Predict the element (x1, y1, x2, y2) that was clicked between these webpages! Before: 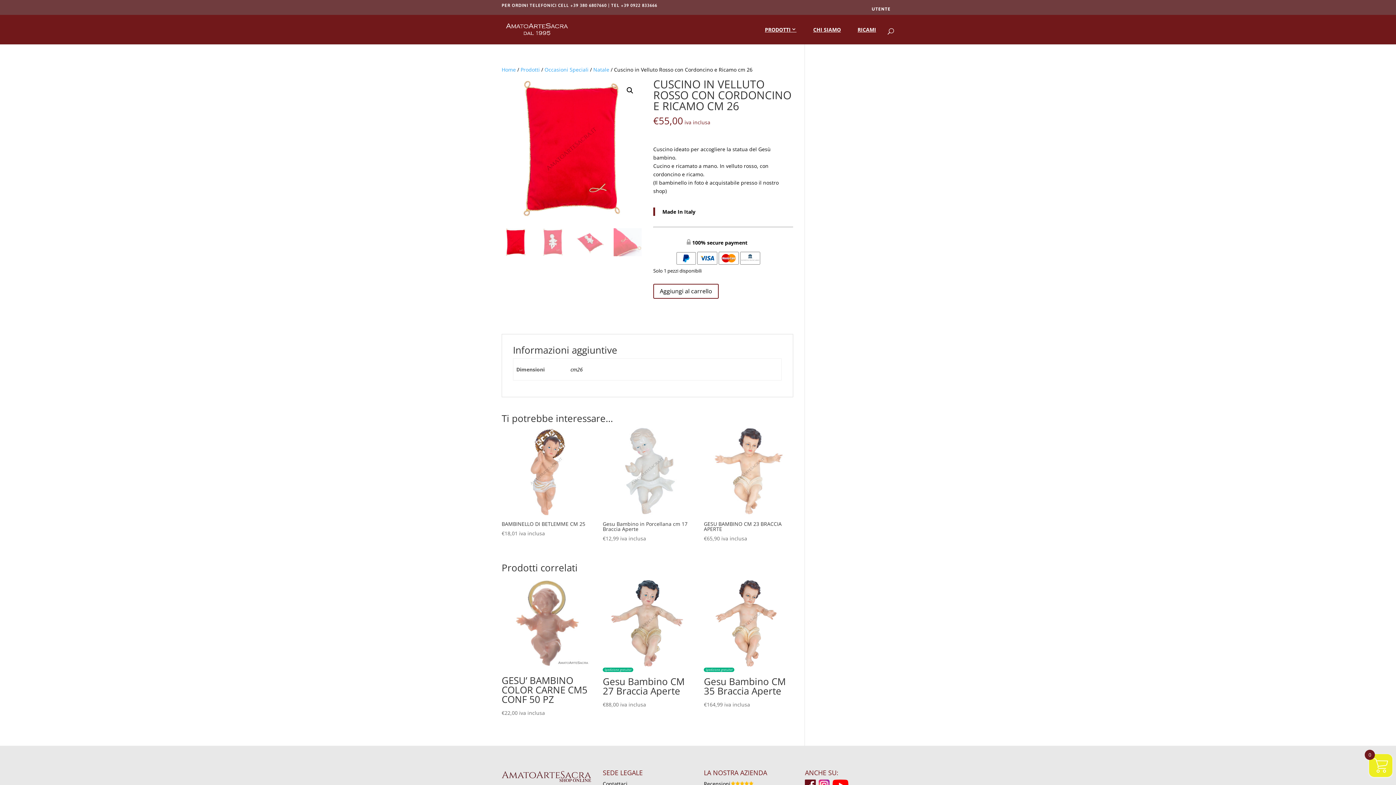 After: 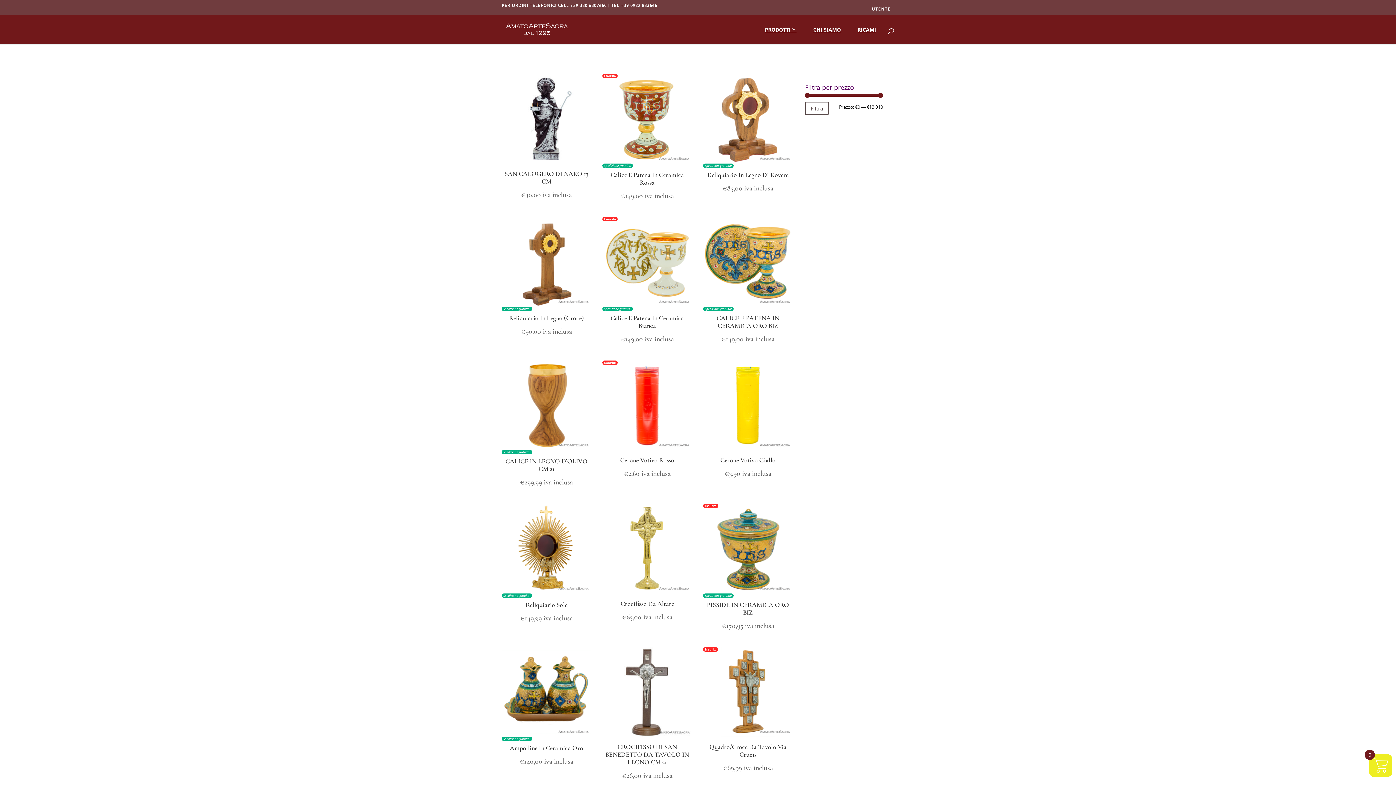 Action: label: Prodotti bbox: (520, 66, 540, 73)